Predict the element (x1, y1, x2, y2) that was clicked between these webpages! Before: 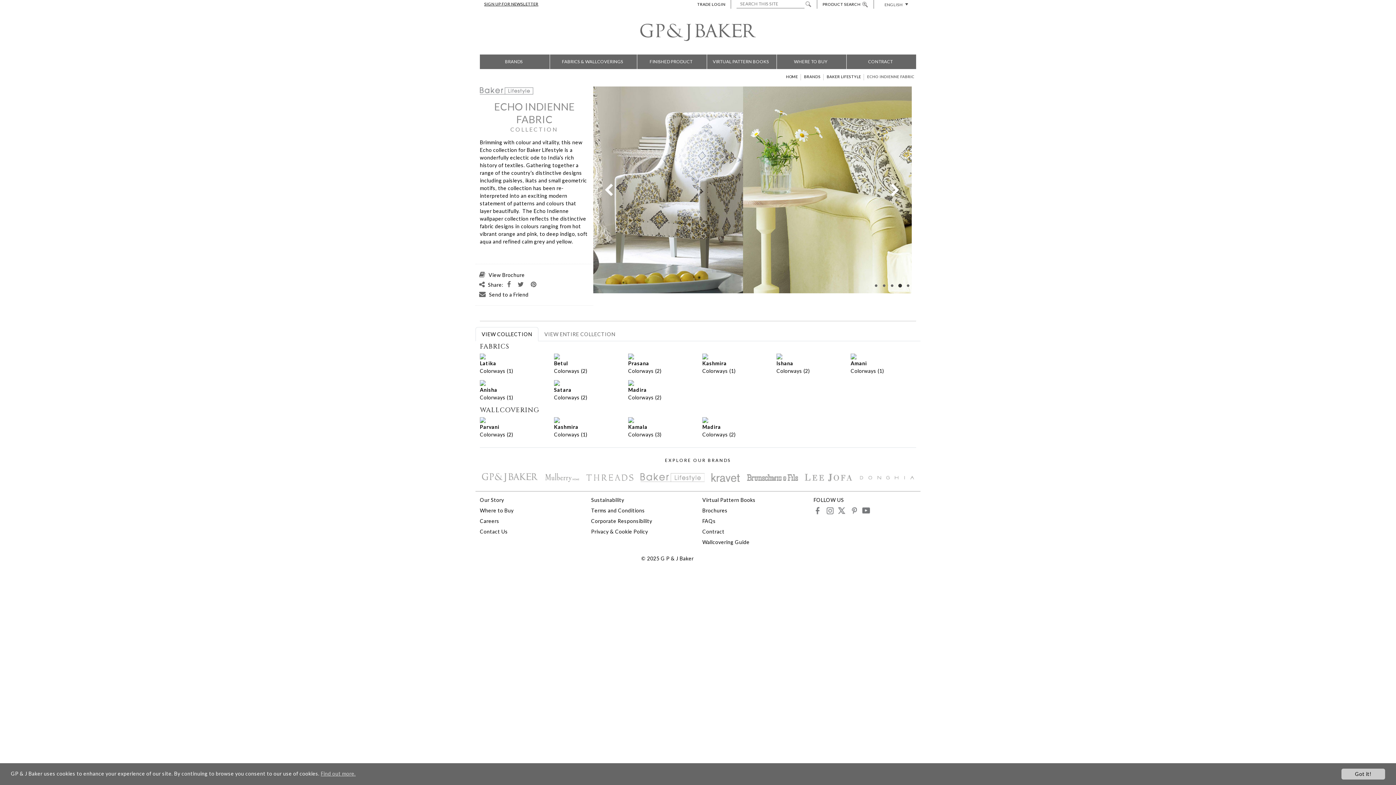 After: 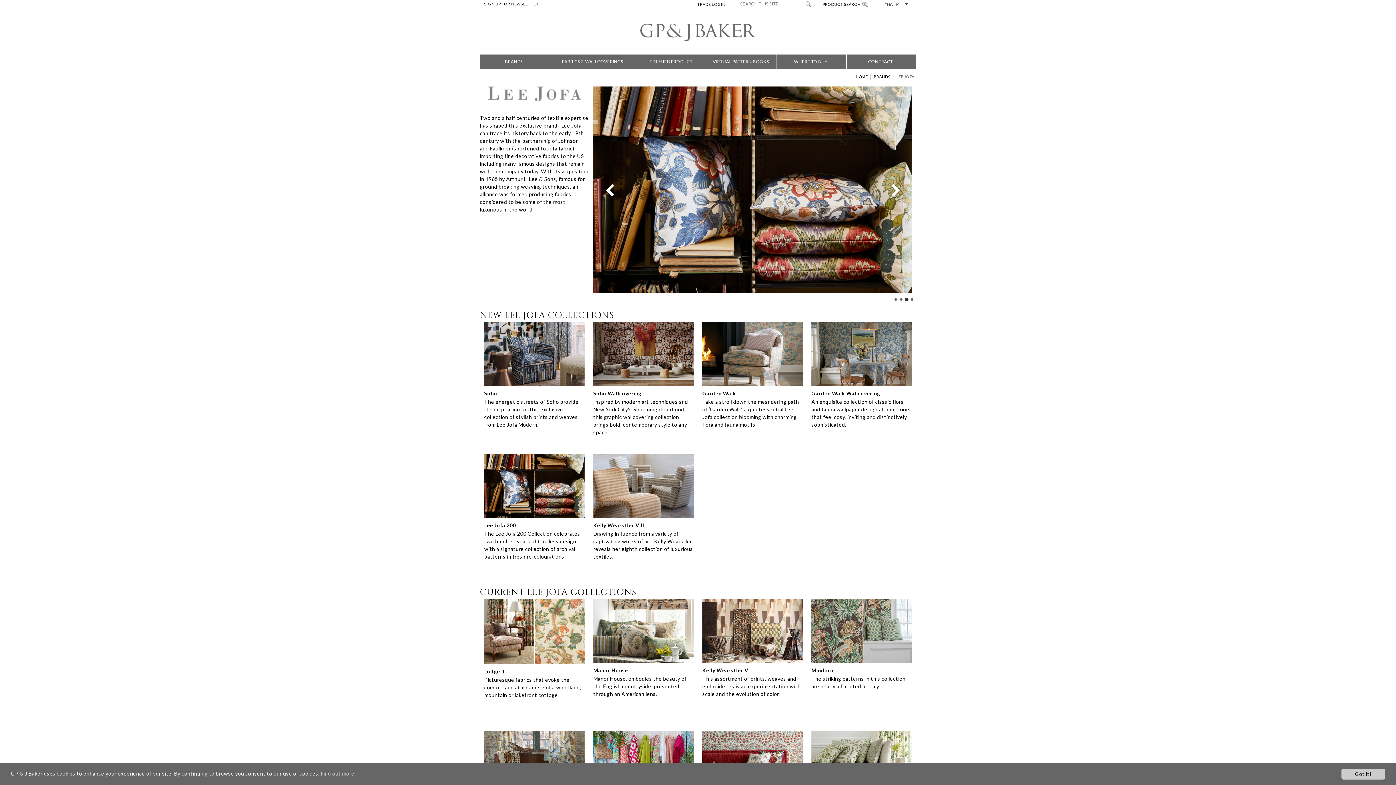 Action: bbox: (805, 473, 852, 491)